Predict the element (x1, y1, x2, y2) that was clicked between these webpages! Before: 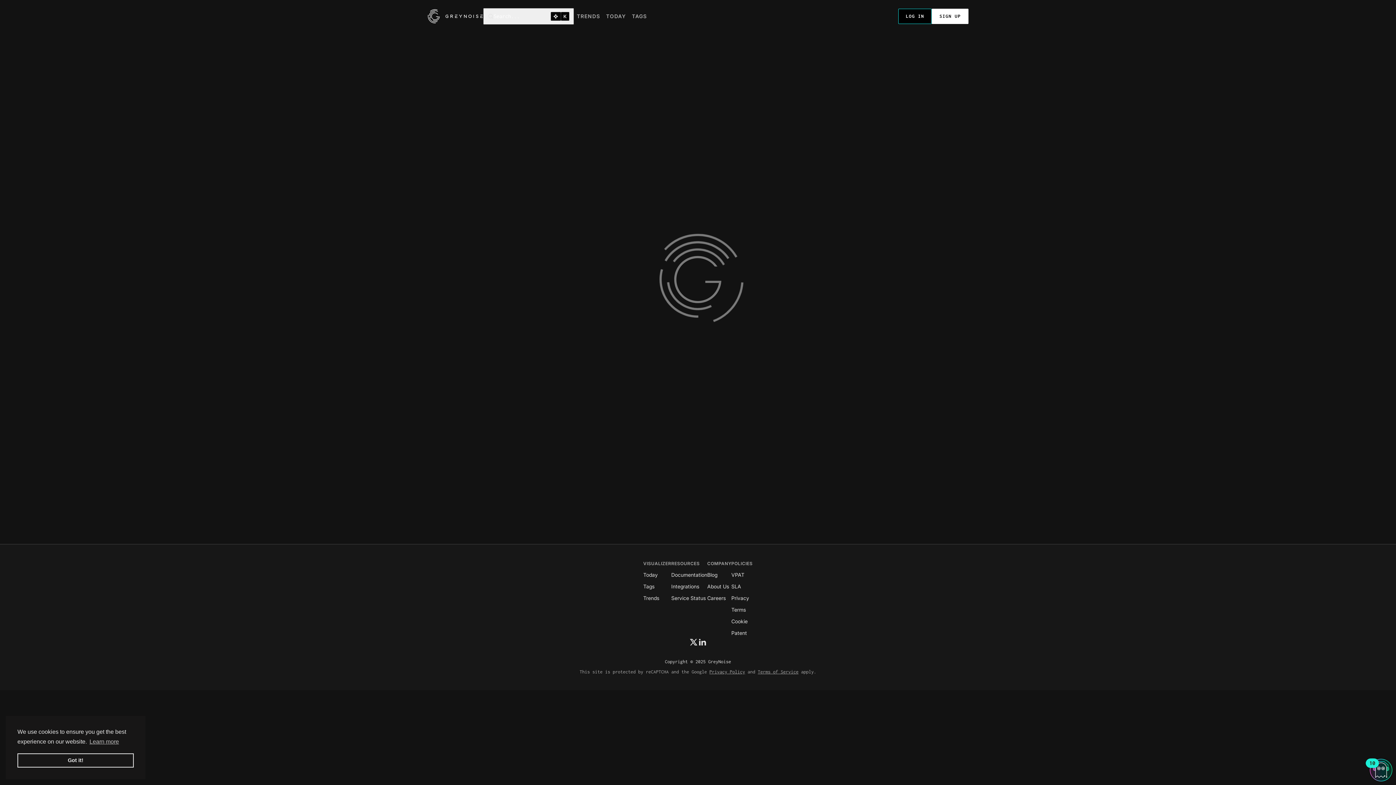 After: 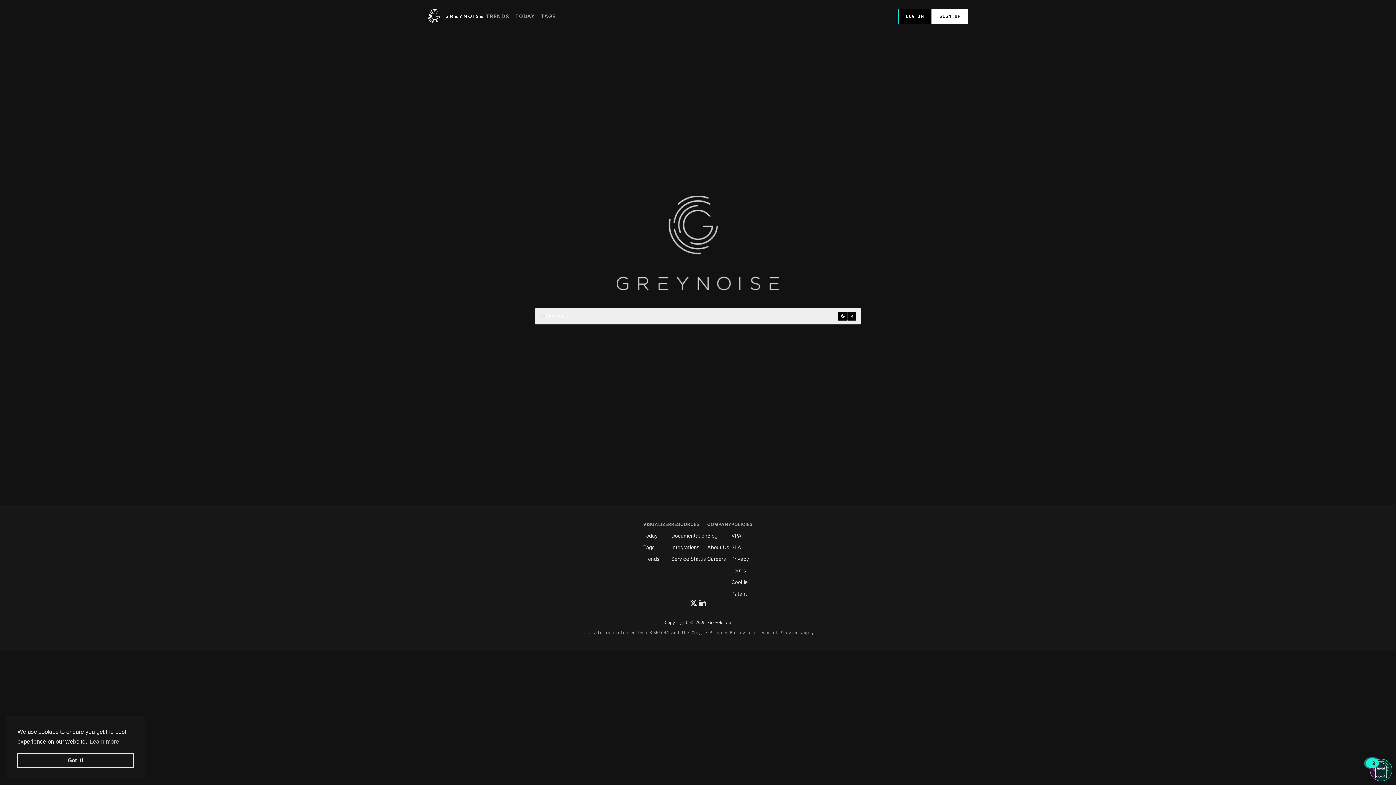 Action: bbox: (427, 8, 483, 23) label: GreyNoise Intelligence homepage